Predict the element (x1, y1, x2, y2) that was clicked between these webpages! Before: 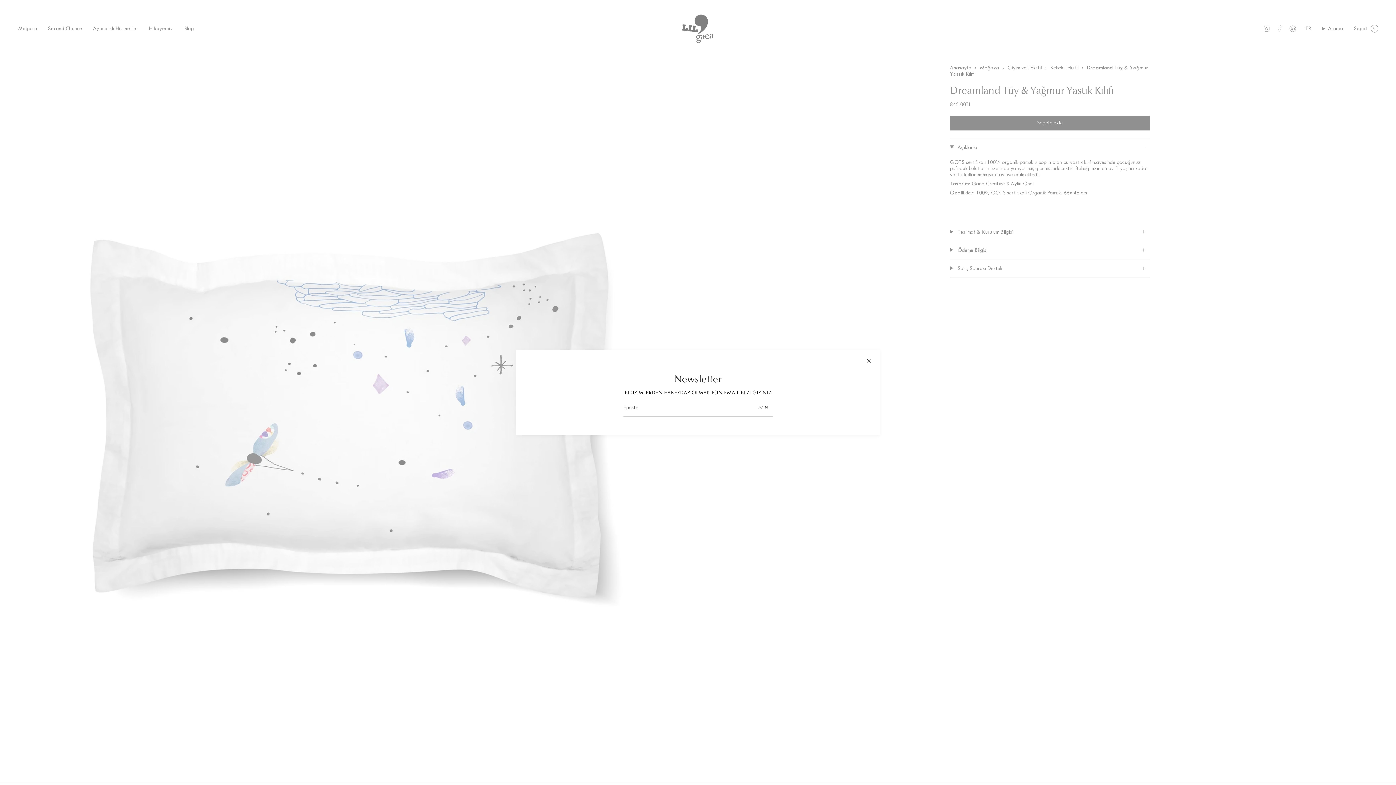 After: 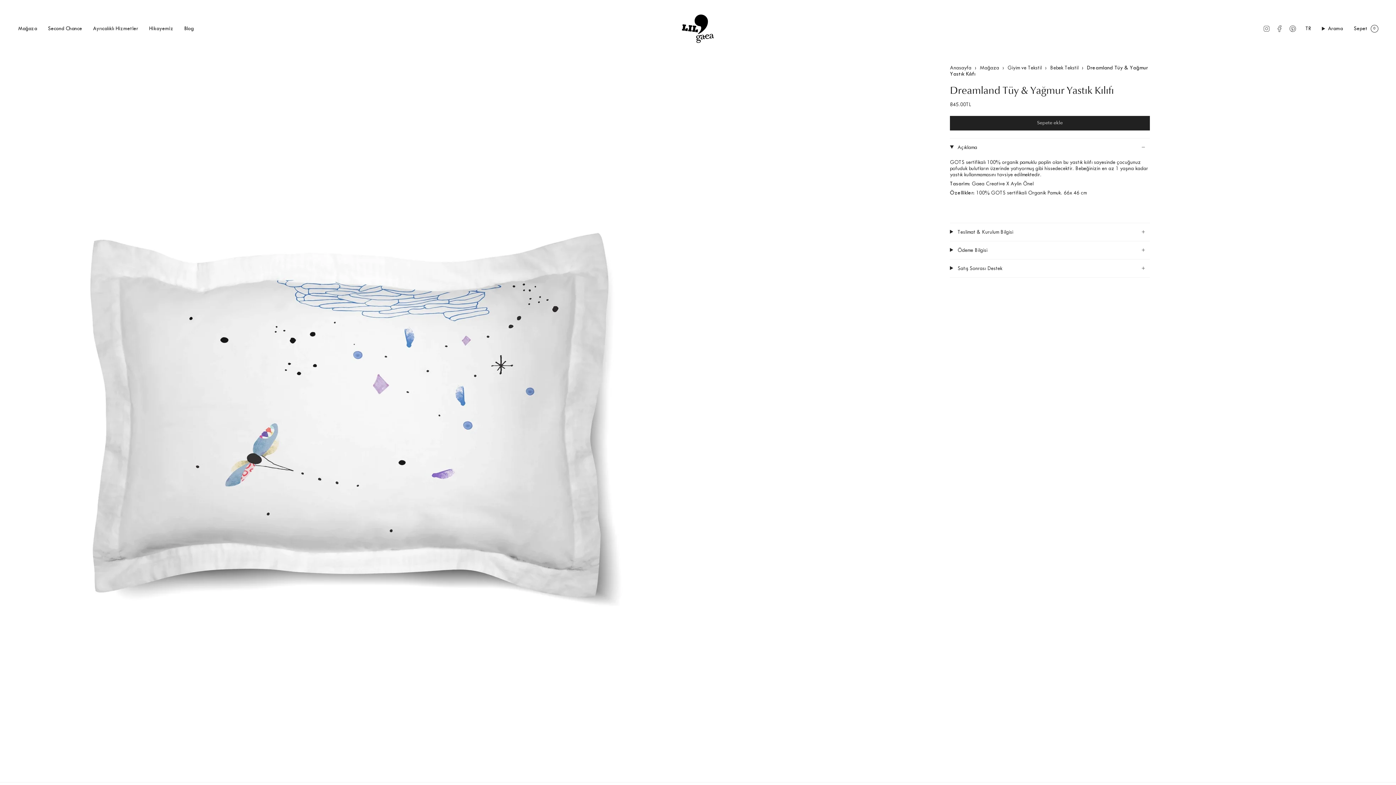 Action: bbox: (865, 357, 872, 364)